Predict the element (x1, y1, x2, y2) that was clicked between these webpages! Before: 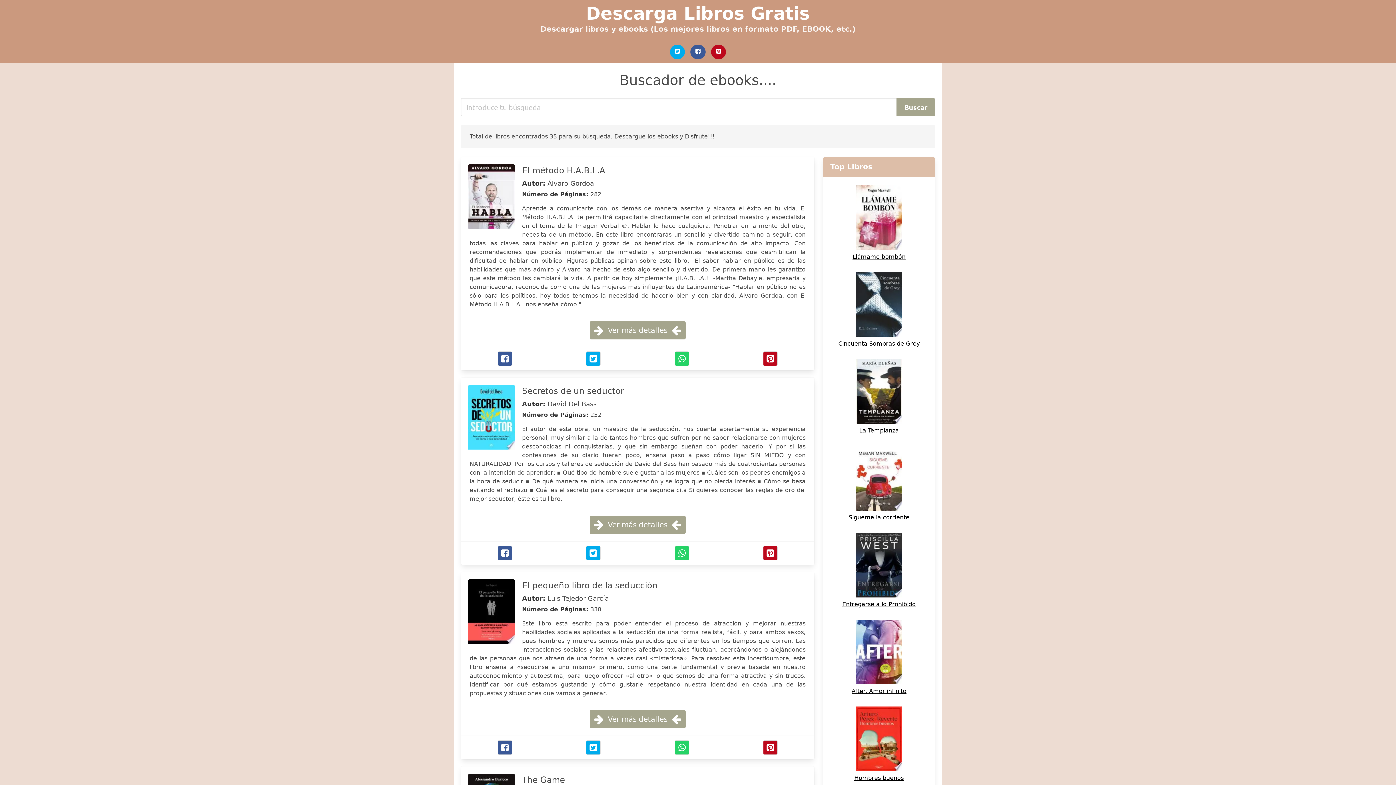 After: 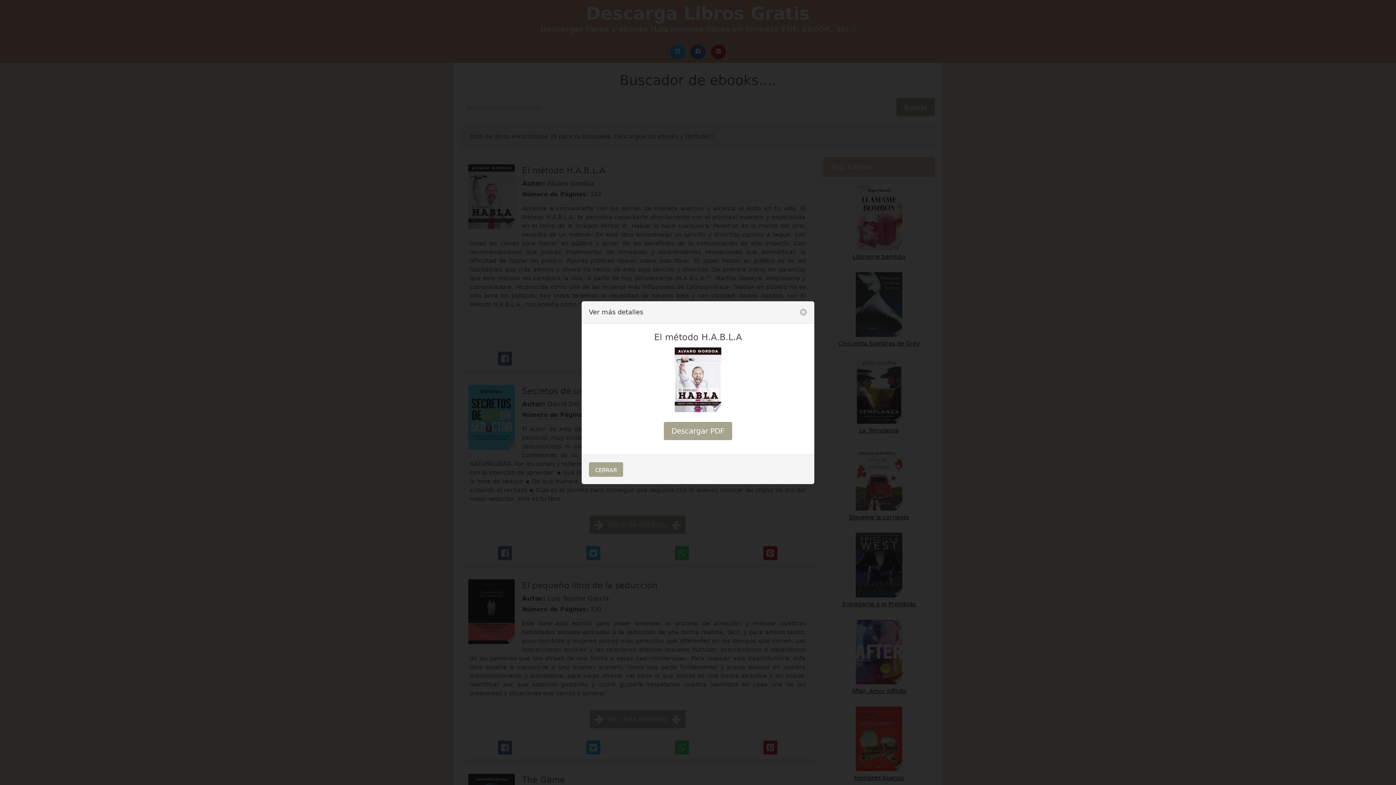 Action: bbox: (589, 321, 685, 339) label: Ver más detalles